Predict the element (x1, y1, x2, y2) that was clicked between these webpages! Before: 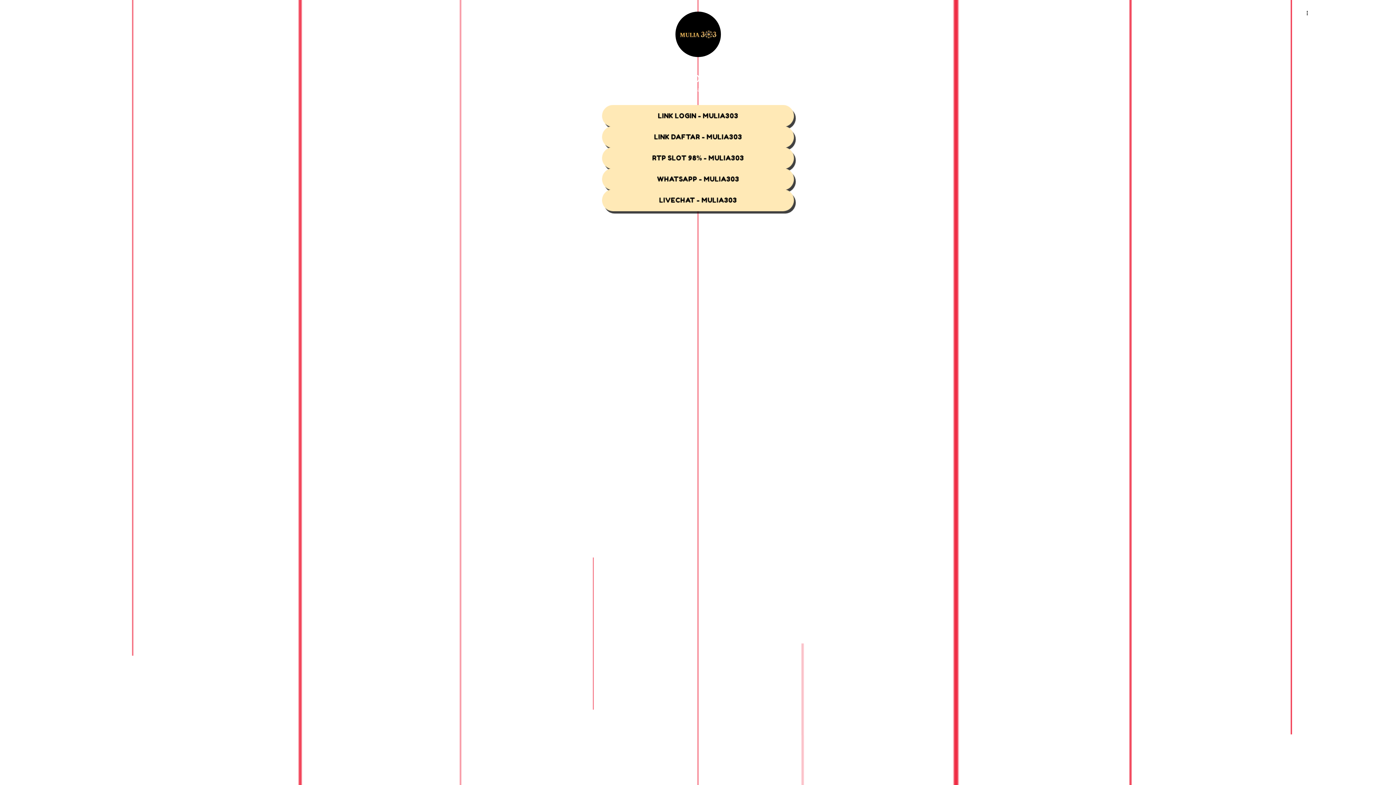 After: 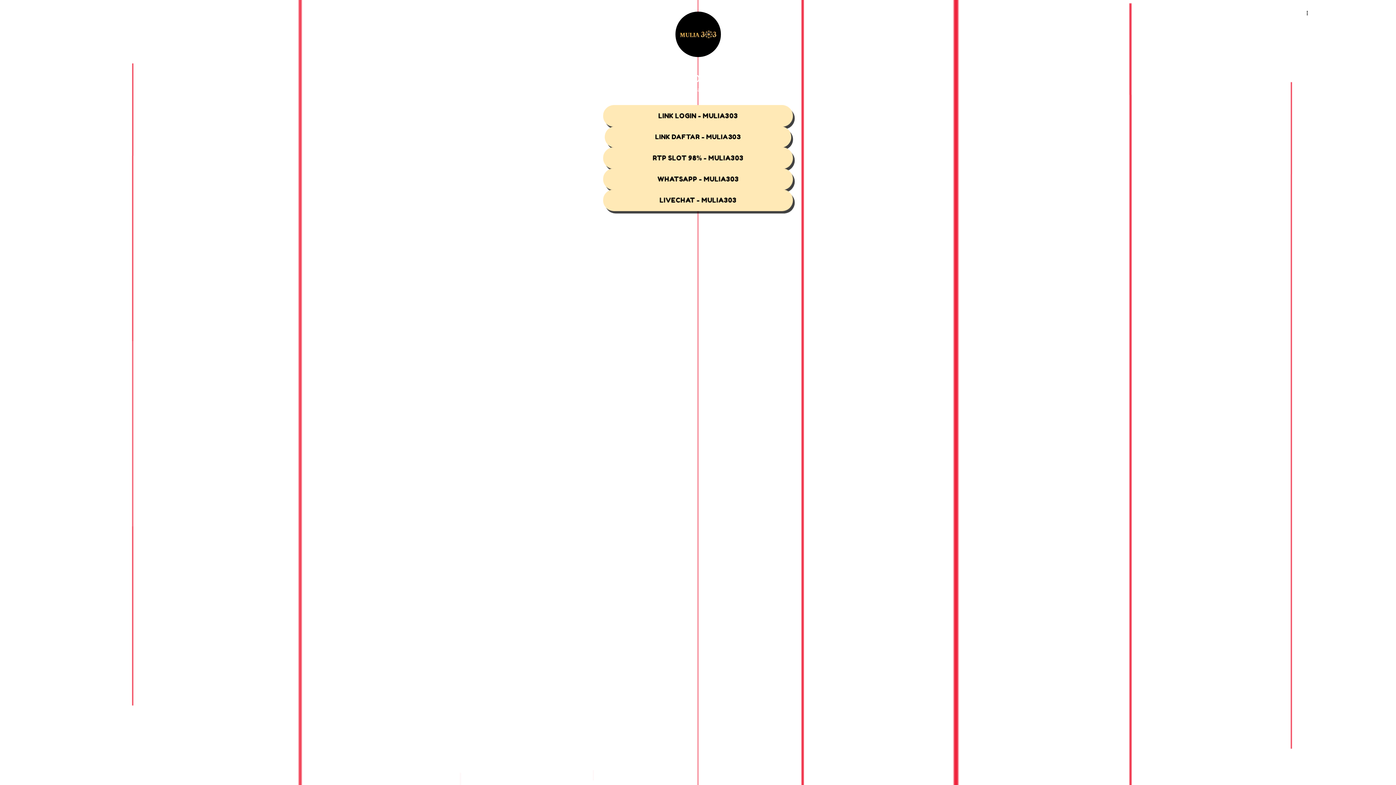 Action: bbox: (605, 126, 790, 147) label: LINK DAFTAR - MULIA303